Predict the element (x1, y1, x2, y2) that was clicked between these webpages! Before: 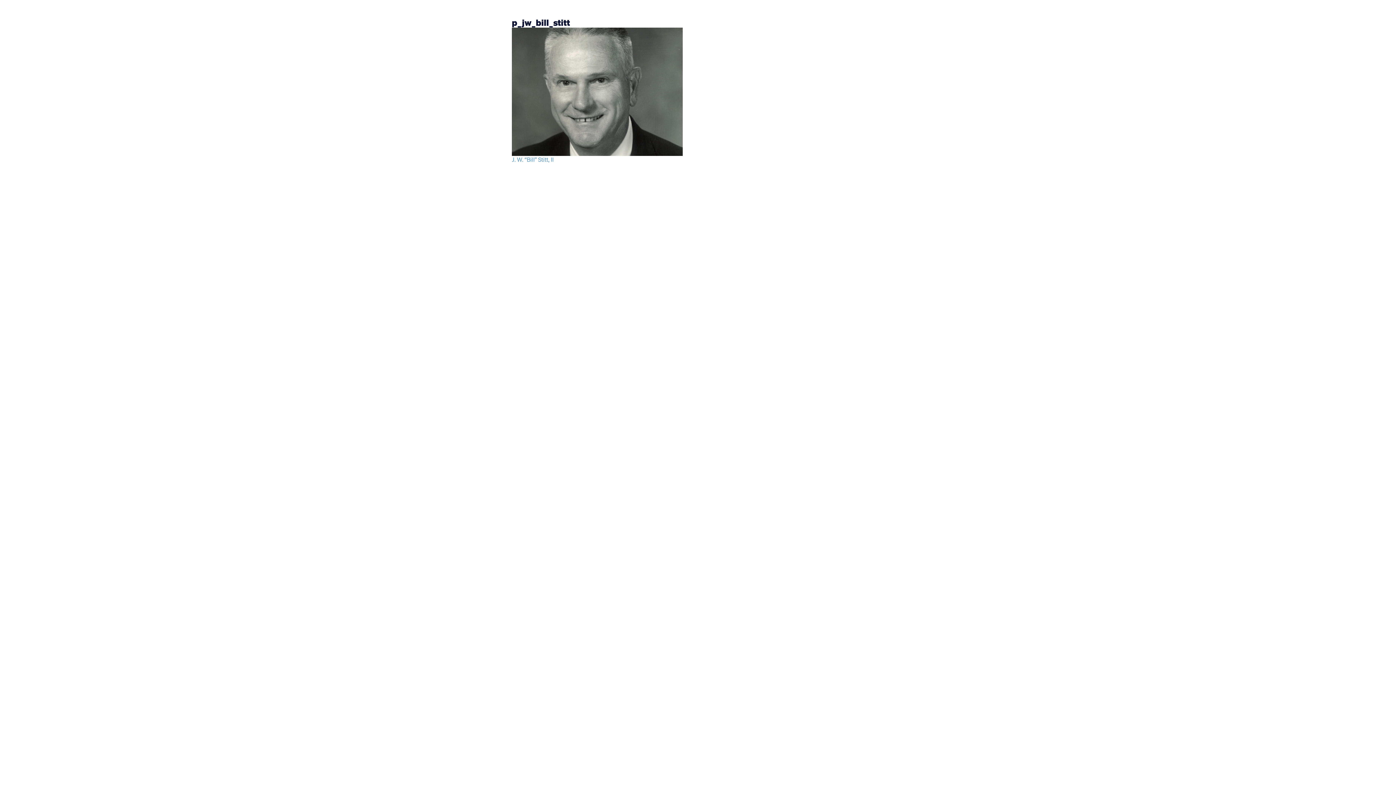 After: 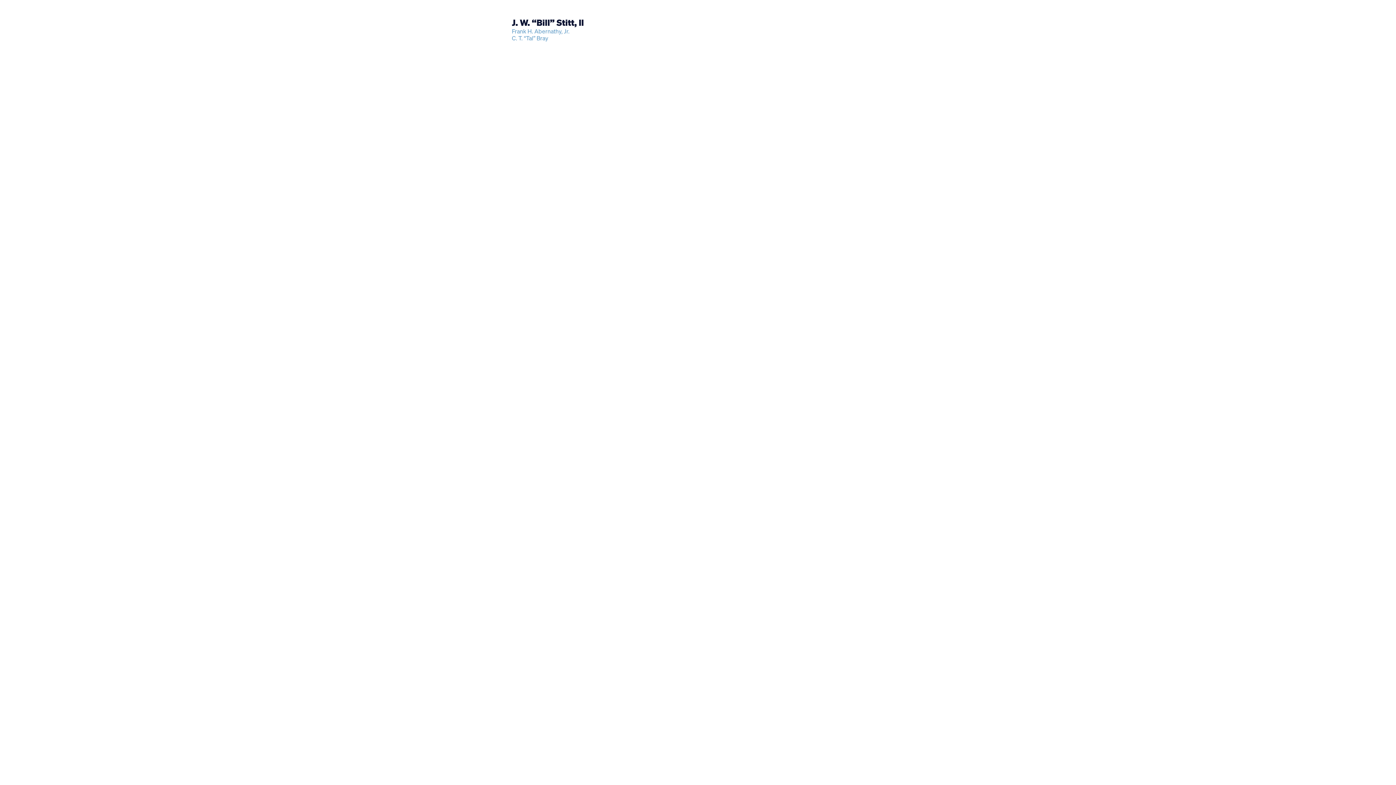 Action: label: J. W. “Bill” Stitt, II bbox: (512, 155, 553, 163)